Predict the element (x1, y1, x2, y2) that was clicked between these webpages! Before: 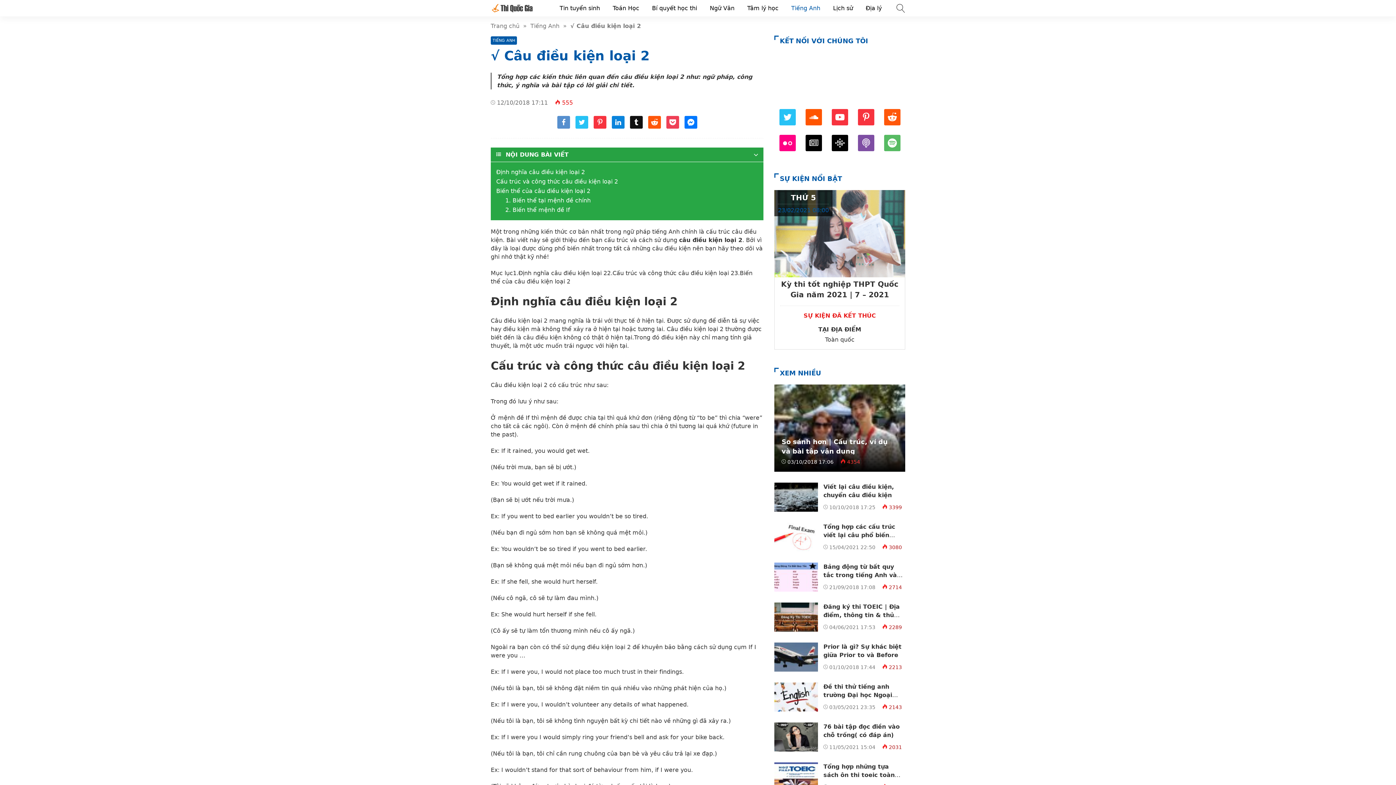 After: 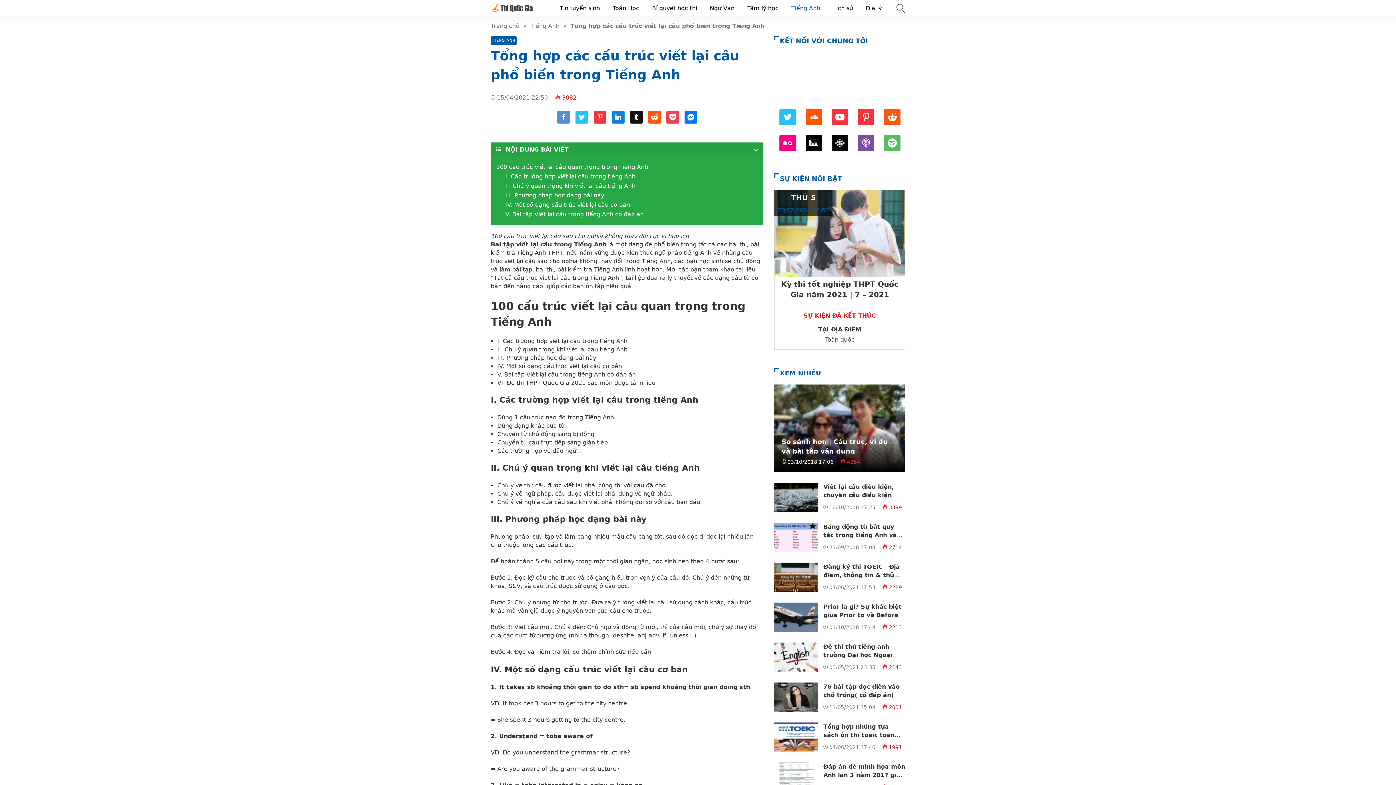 Action: bbox: (823, 523, 895, 547) label: Tổng hợp các cấu trúc viết lại câu phổ biến trong Tiếng Anh